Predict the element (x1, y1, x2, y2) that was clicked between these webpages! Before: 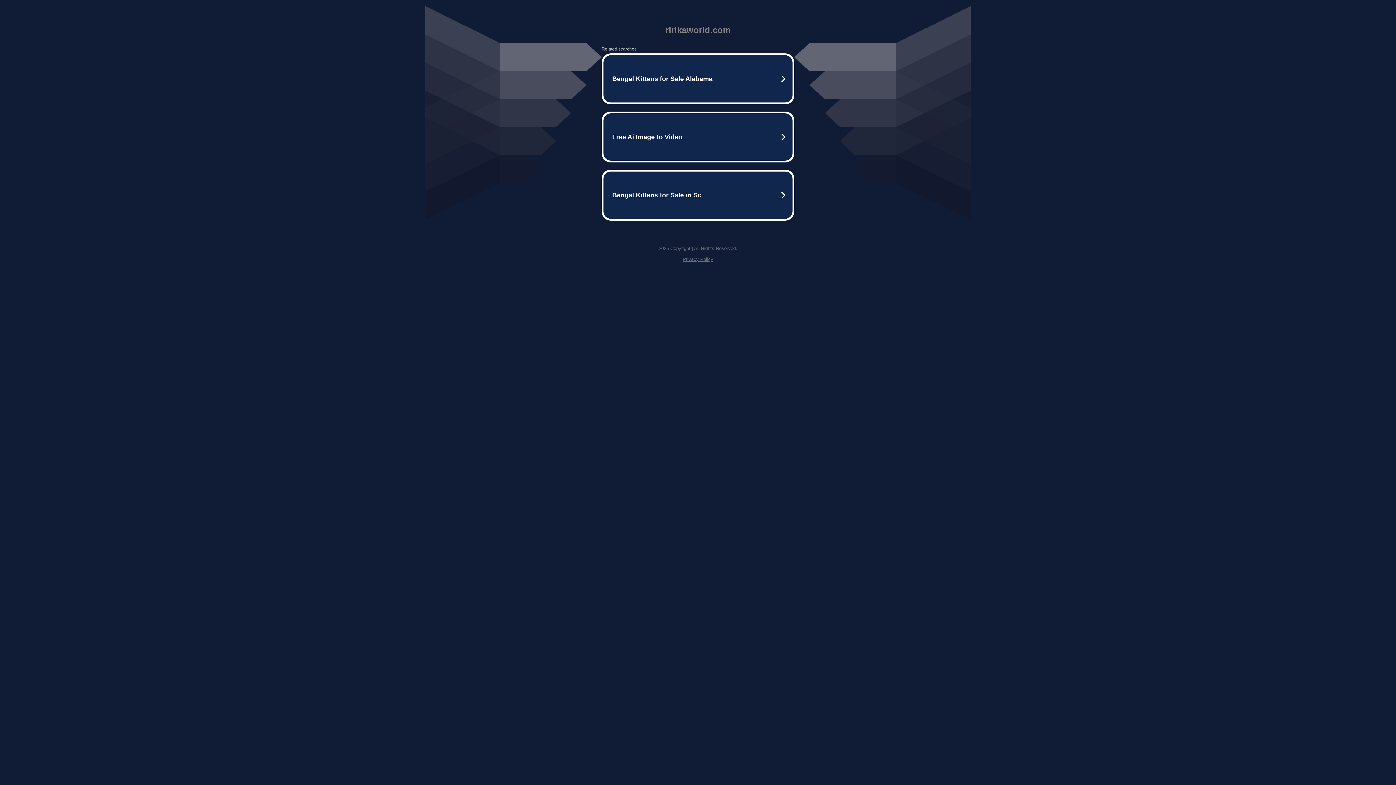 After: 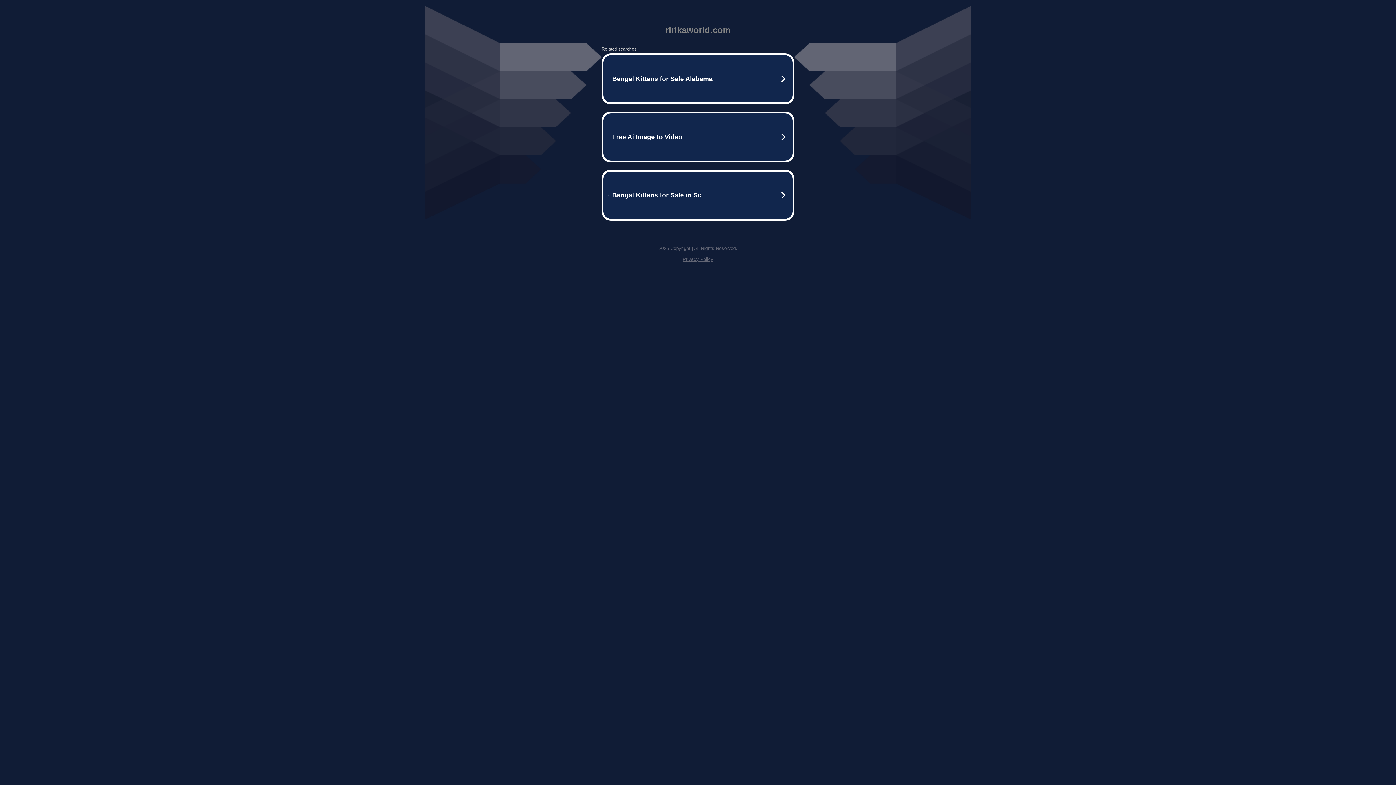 Action: label: Privacy Policy bbox: (682, 256, 713, 262)